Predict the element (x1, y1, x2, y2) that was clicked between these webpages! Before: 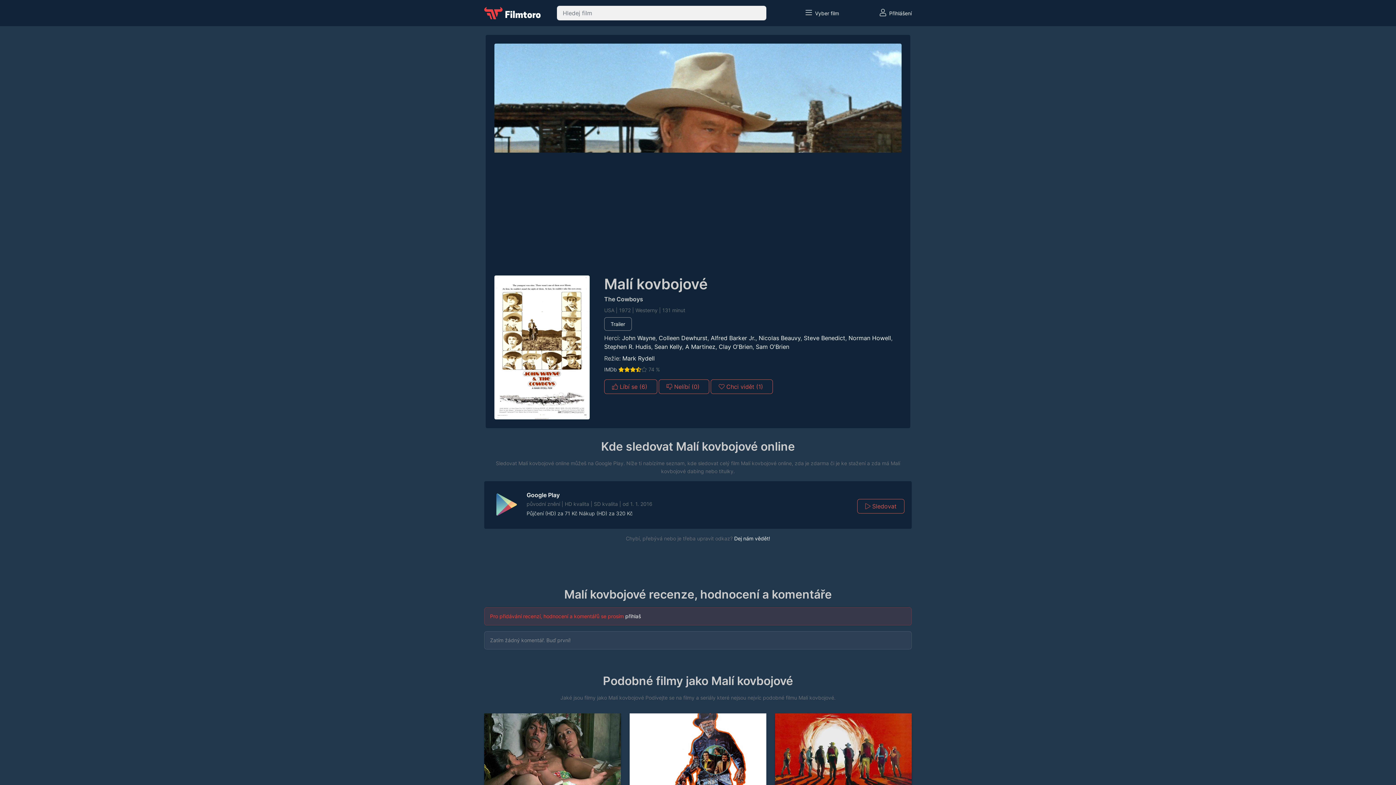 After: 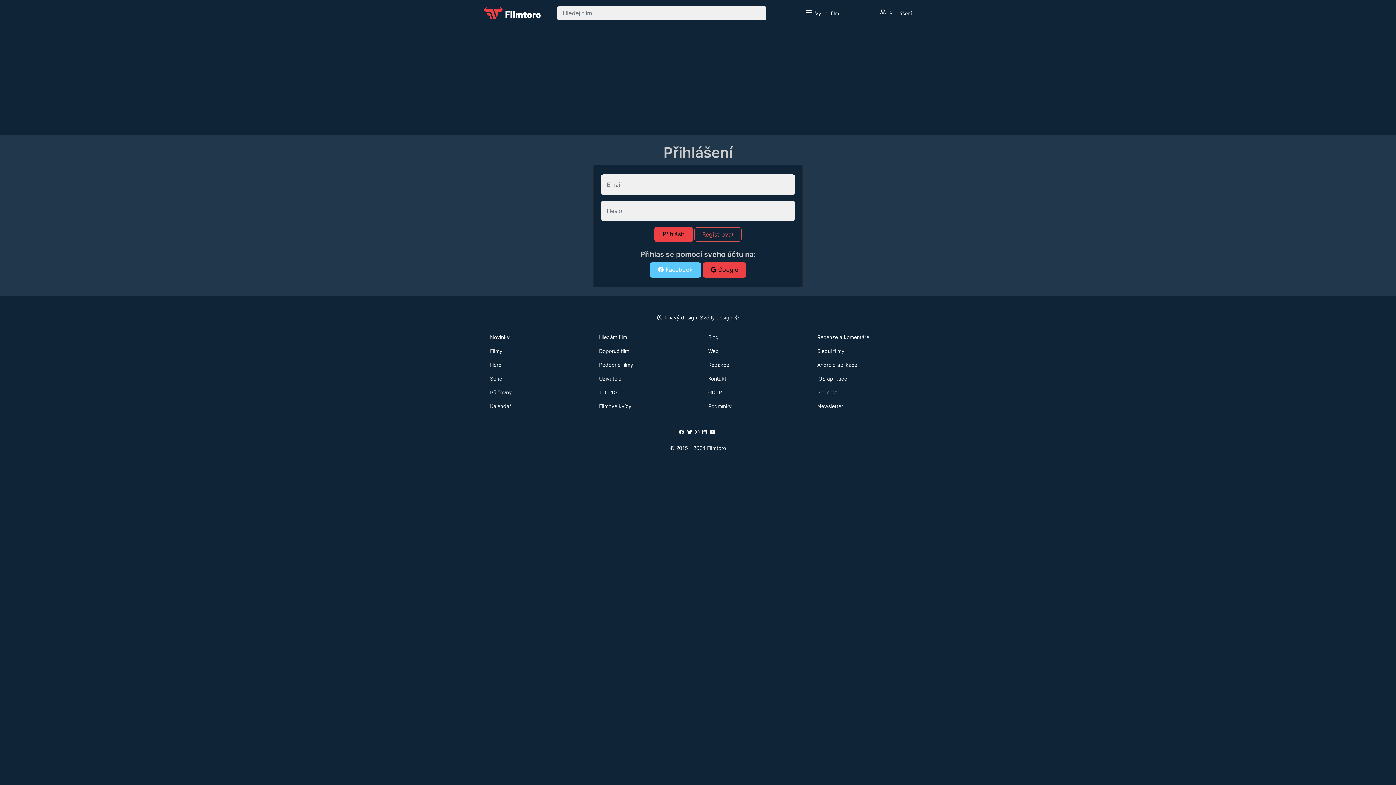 Action: bbox: (710, 379, 773, 394) label:  Chci vidět (1) 